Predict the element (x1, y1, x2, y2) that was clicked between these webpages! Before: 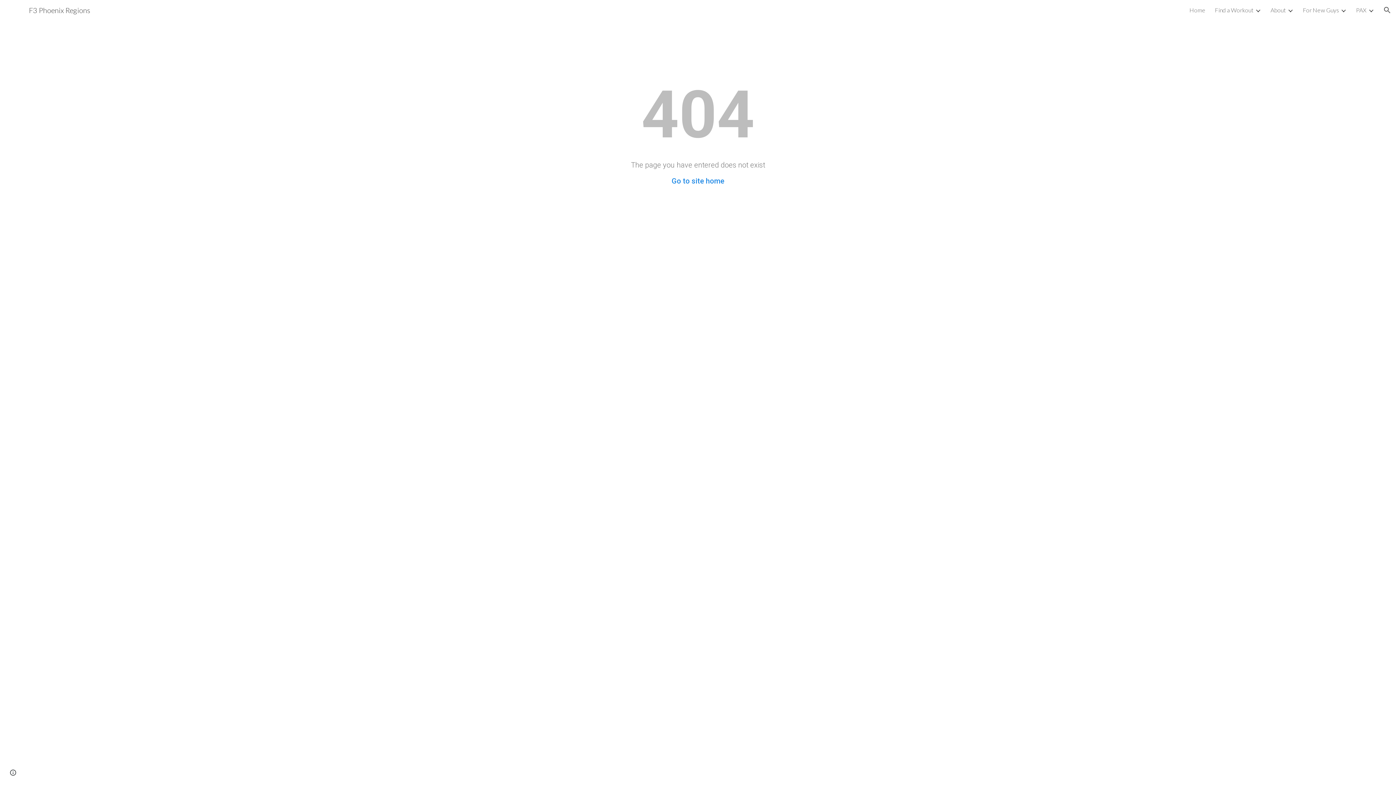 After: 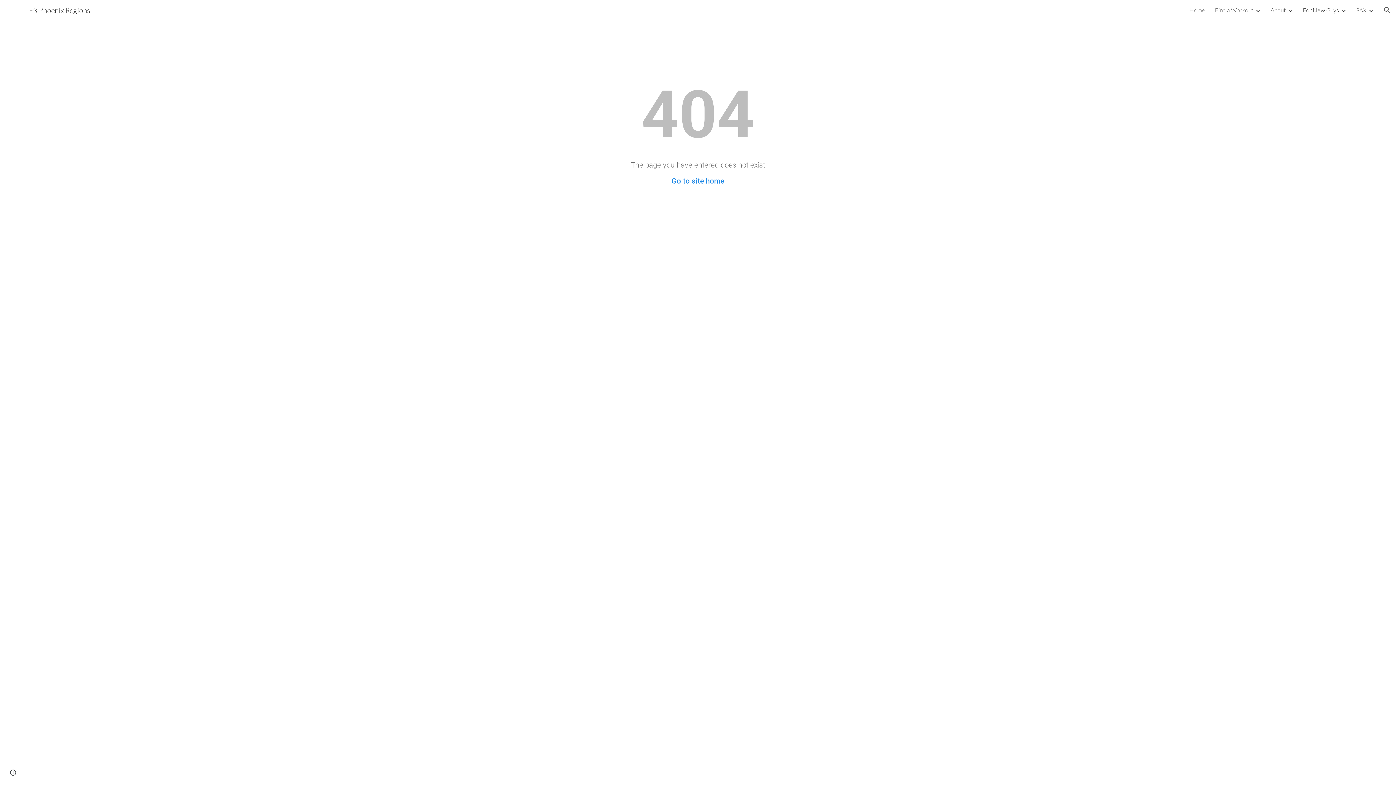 Action: bbox: (1303, 6, 1339, 13) label: For New Guys